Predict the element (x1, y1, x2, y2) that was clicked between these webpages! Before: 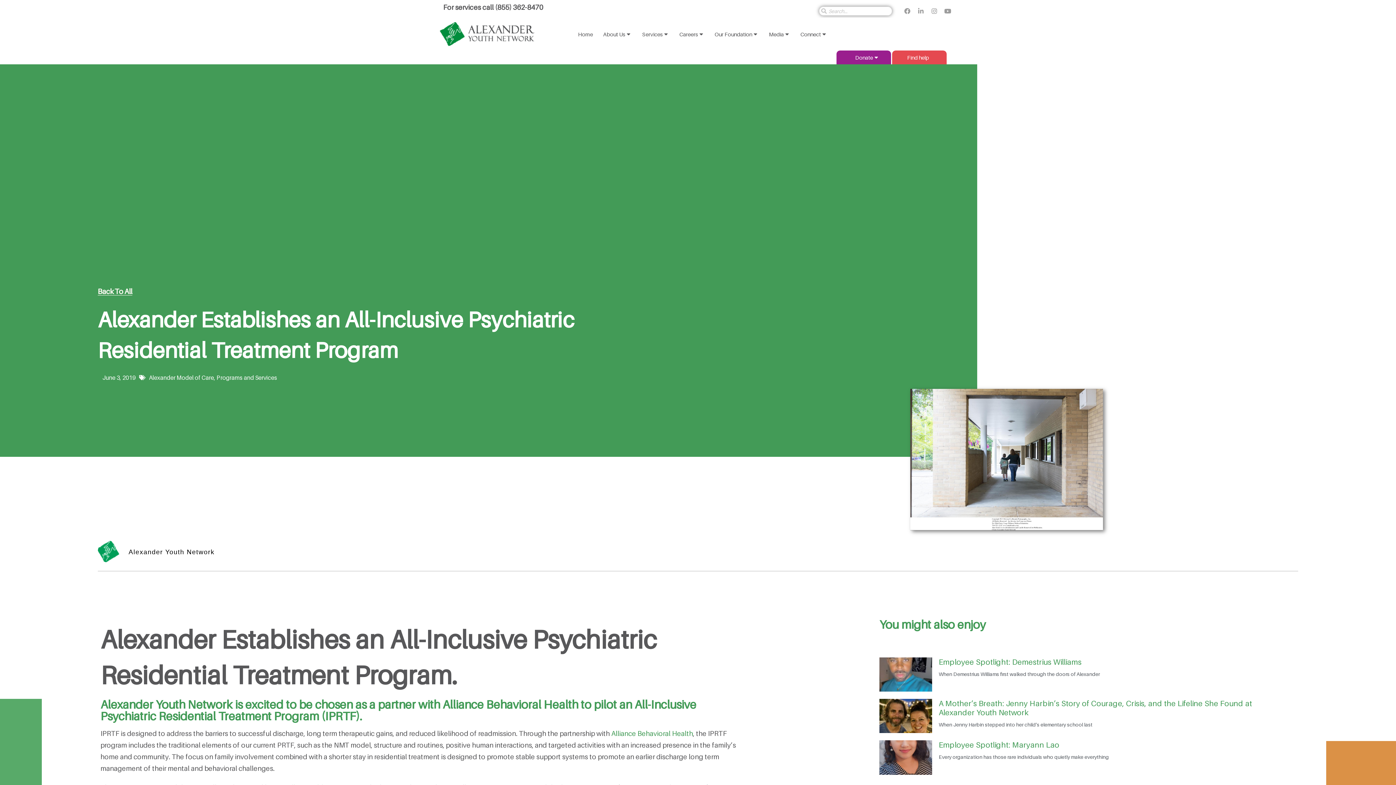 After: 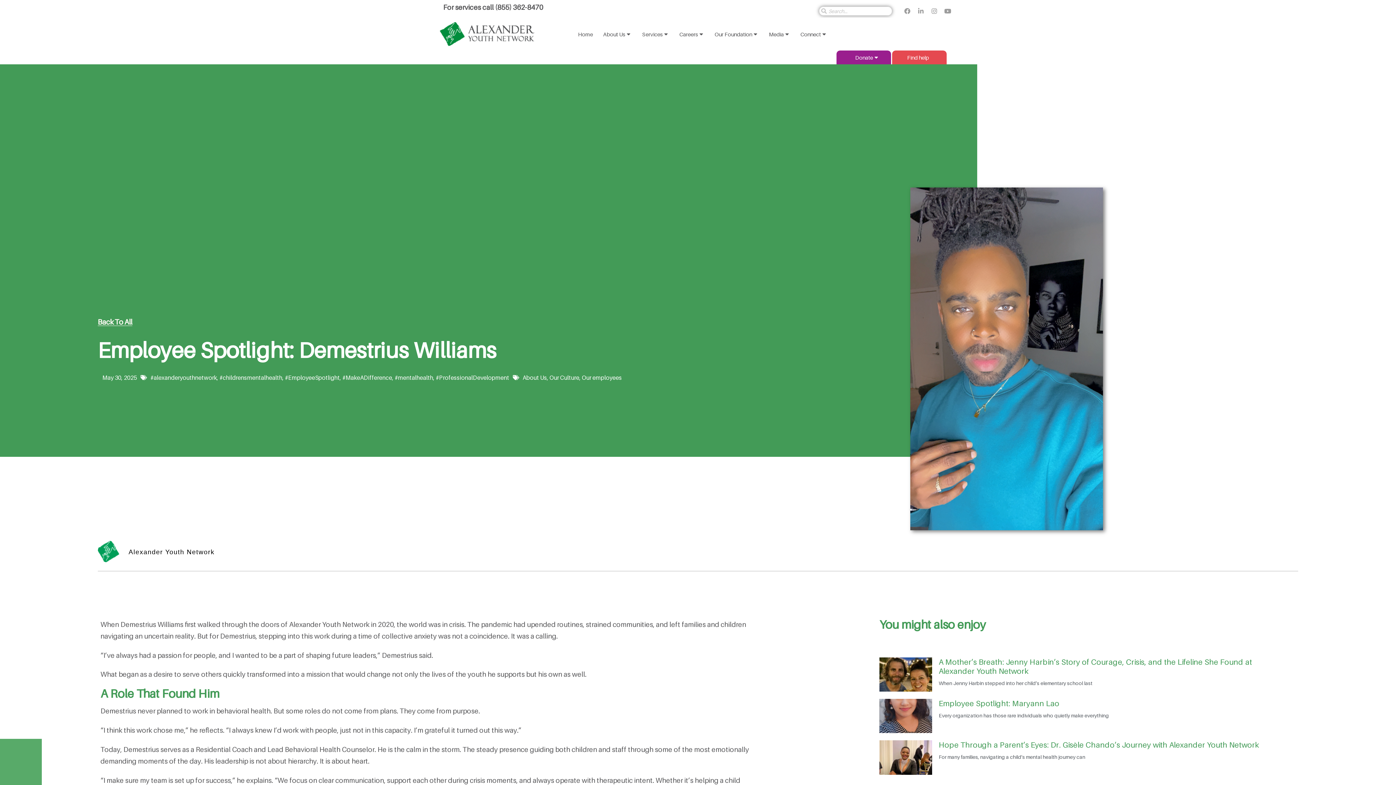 Action: label: Employee Spotlight: Demestrius Williams bbox: (938, 657, 1081, 666)